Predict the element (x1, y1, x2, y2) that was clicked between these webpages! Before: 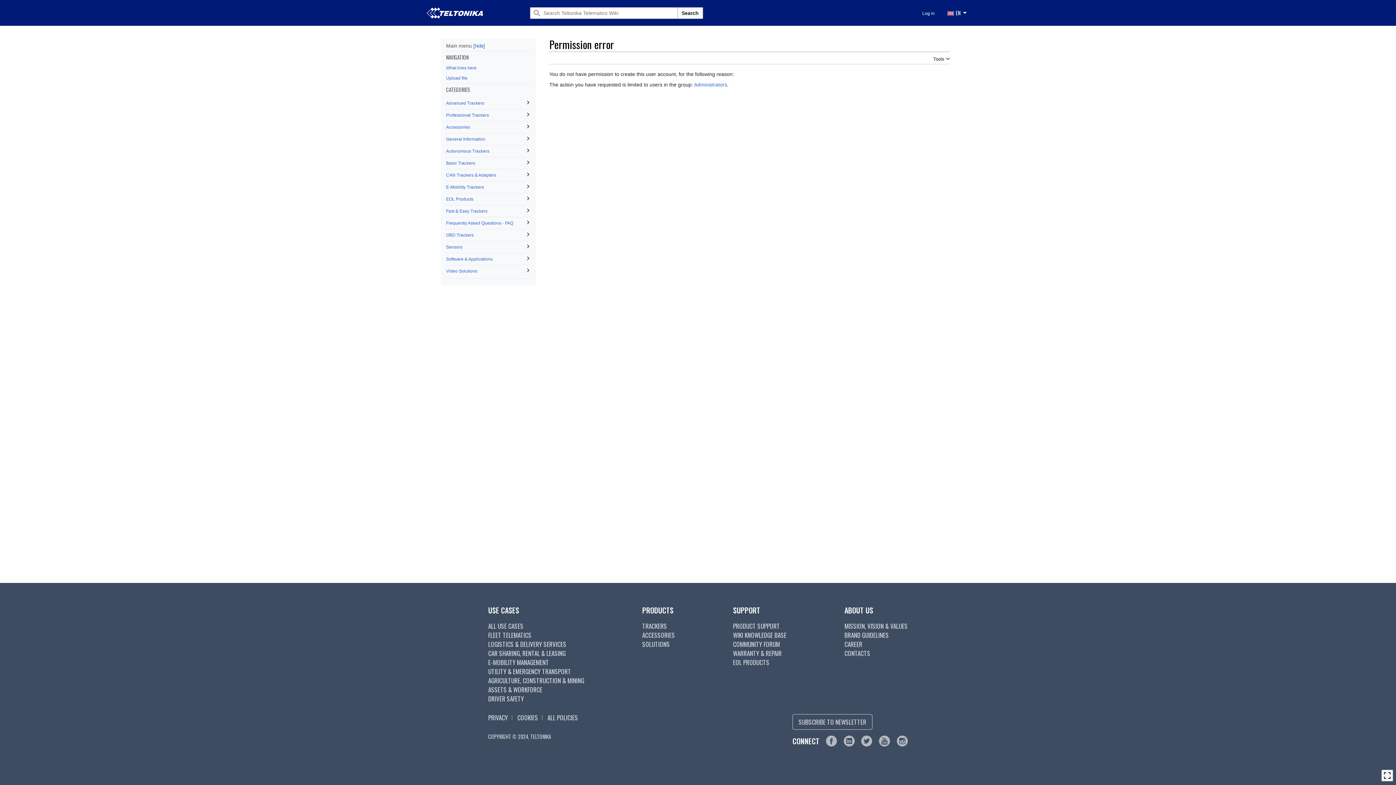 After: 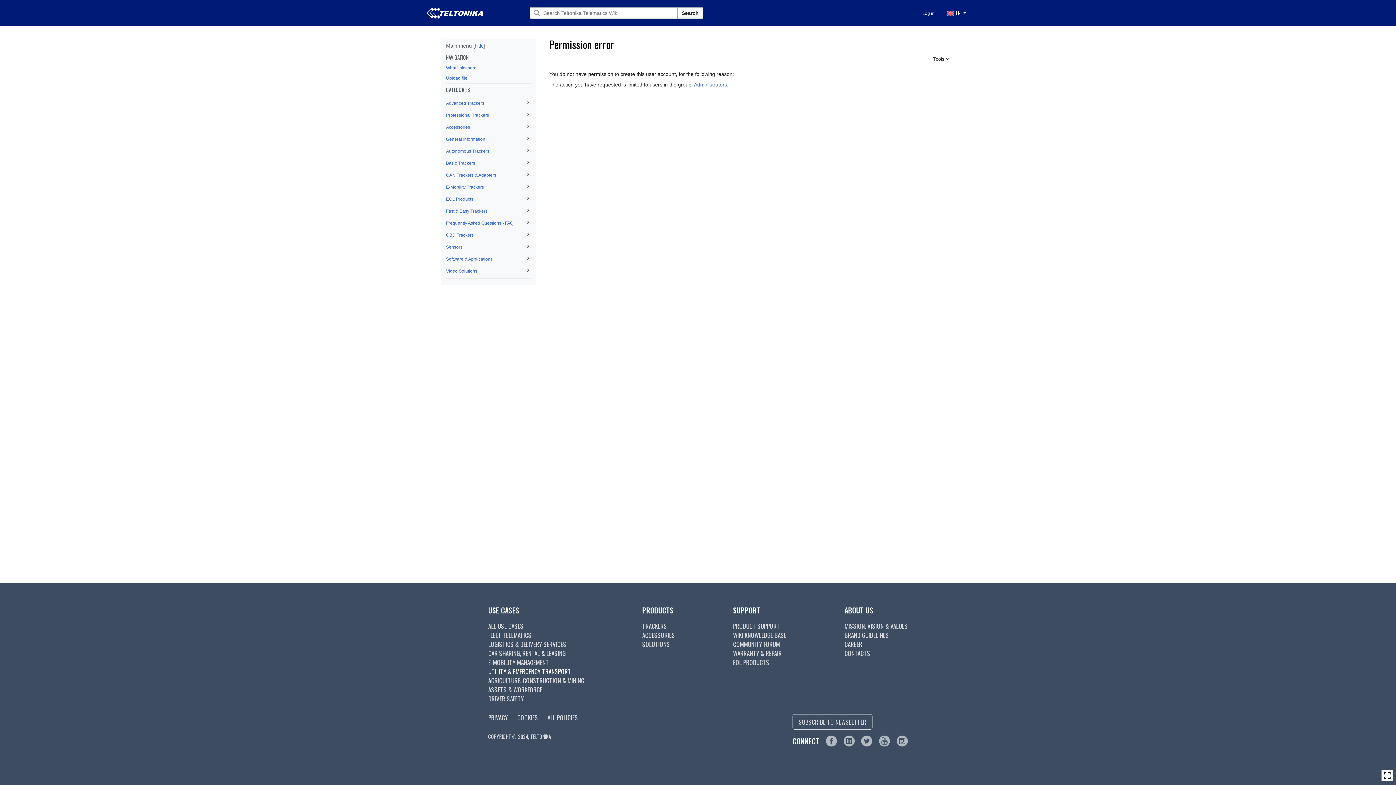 Action: bbox: (488, 667, 571, 676) label: UTILITY & EMERGENCY TRANSPORT